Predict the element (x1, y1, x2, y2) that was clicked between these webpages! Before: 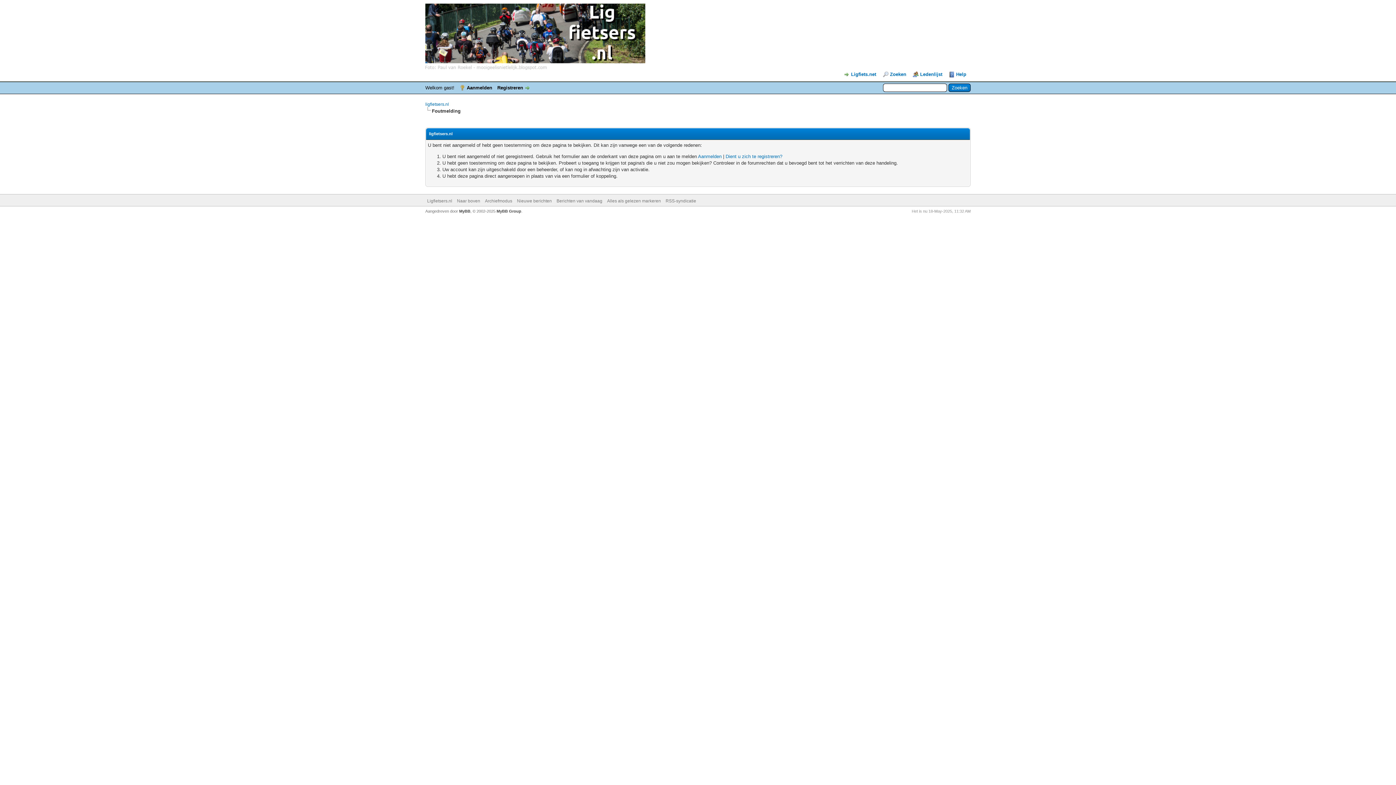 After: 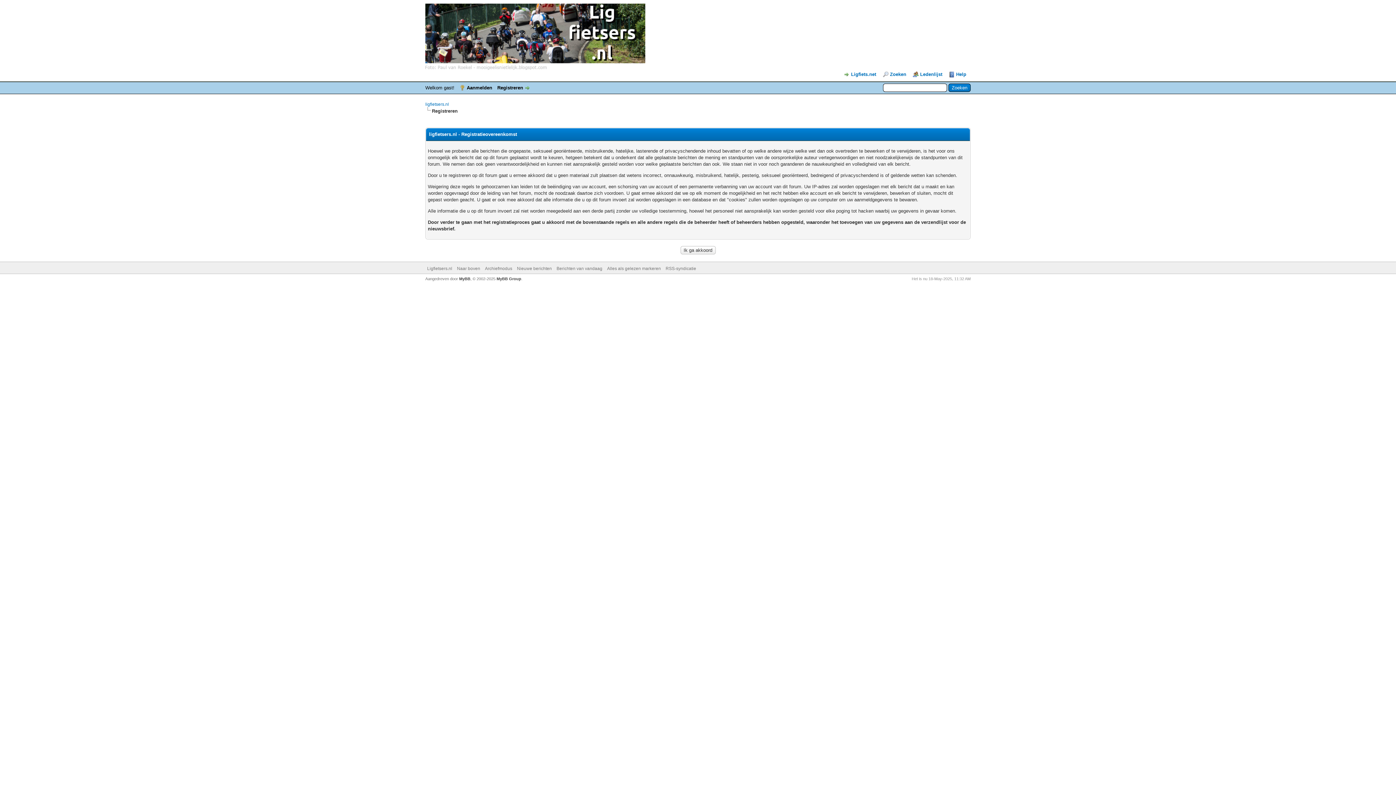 Action: bbox: (725, 153, 782, 159) label: Dient u zich te registreren?